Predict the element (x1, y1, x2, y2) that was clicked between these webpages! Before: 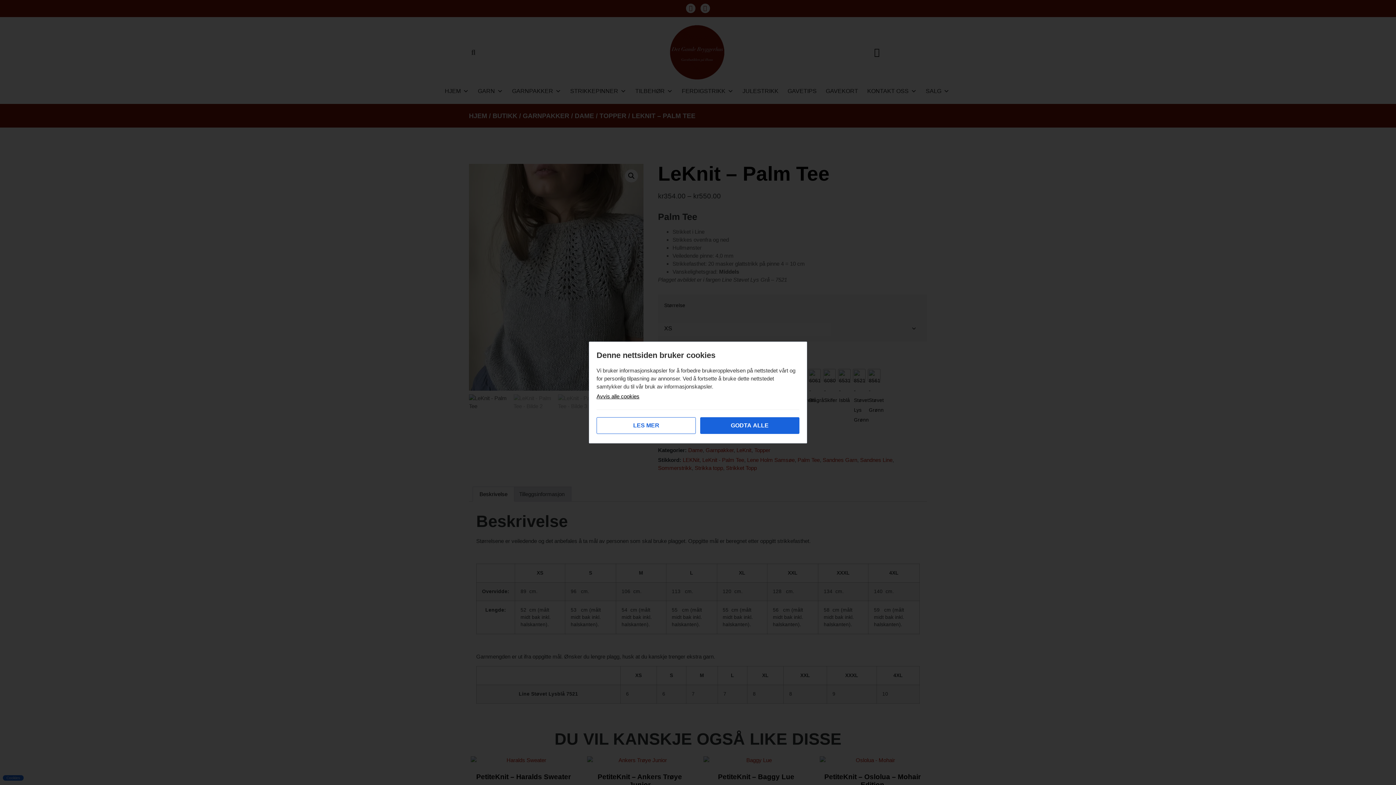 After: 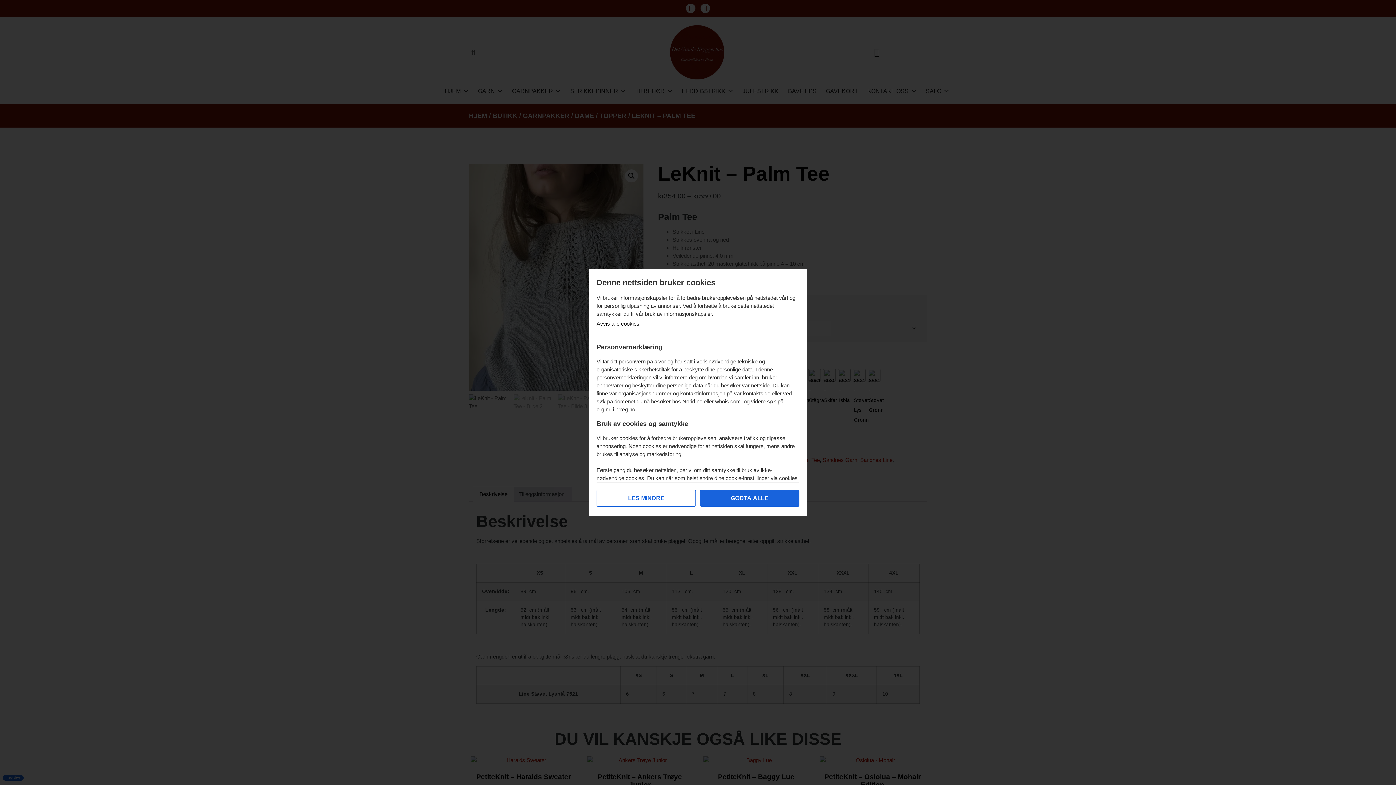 Action: bbox: (596, 417, 696, 434) label: LES MER